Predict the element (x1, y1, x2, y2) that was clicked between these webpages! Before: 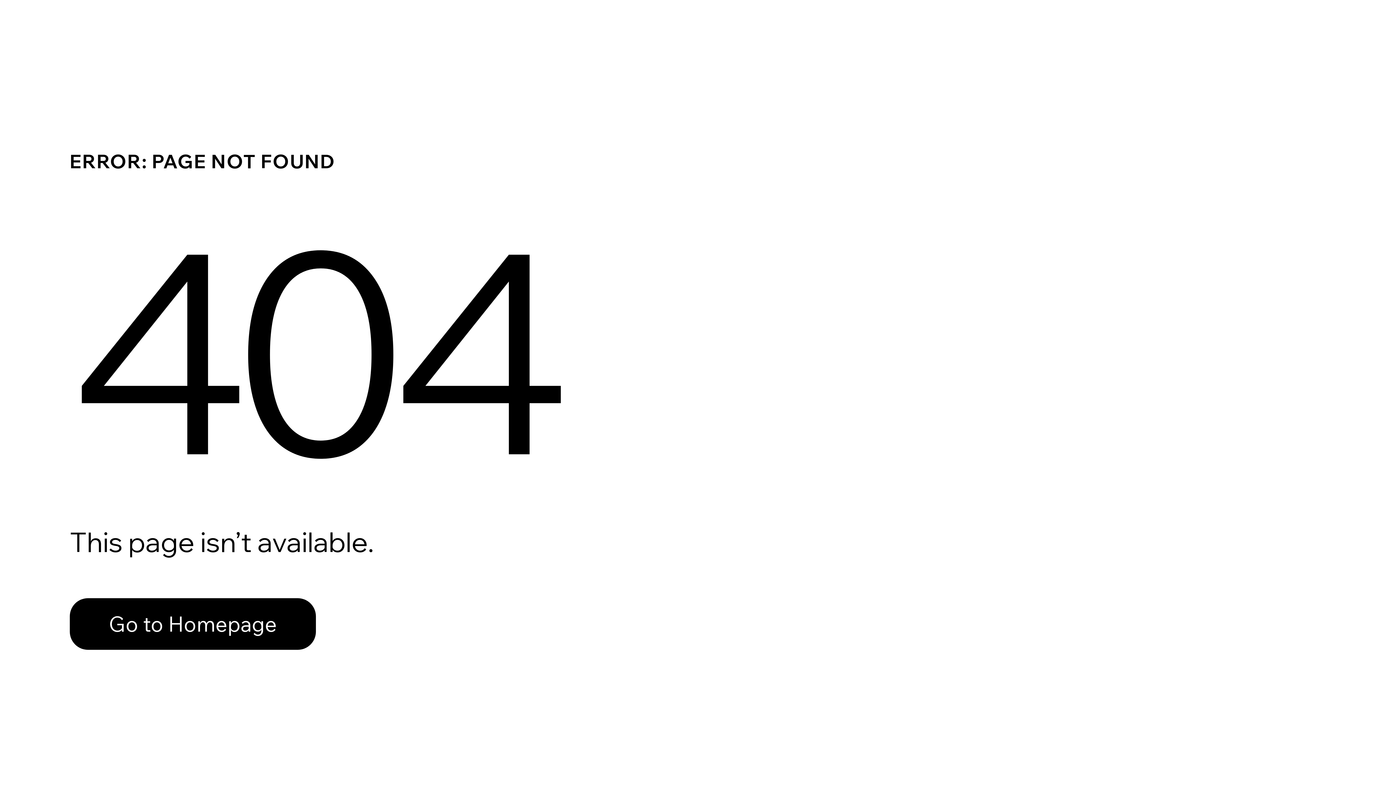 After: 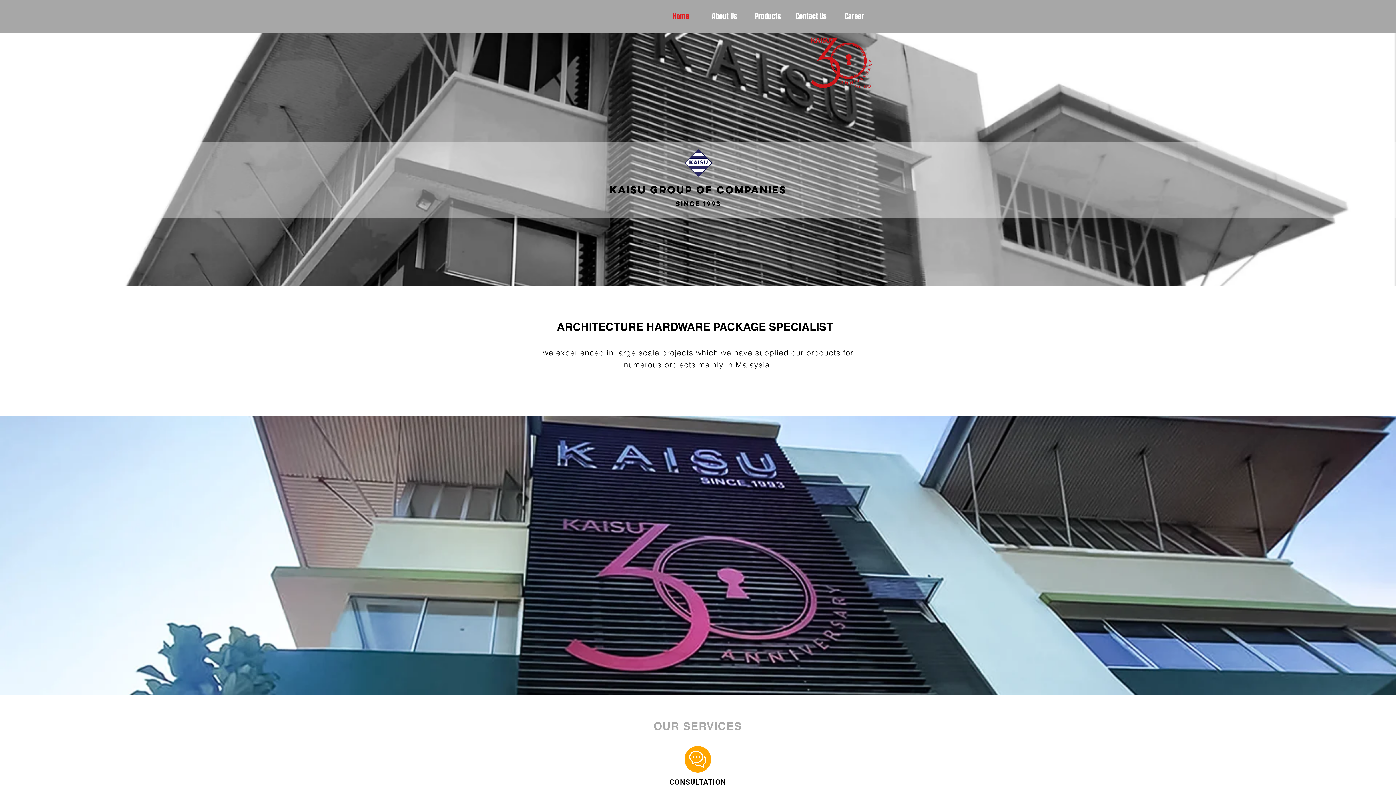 Action: label: Go to Homepage bbox: (69, 598, 316, 650)